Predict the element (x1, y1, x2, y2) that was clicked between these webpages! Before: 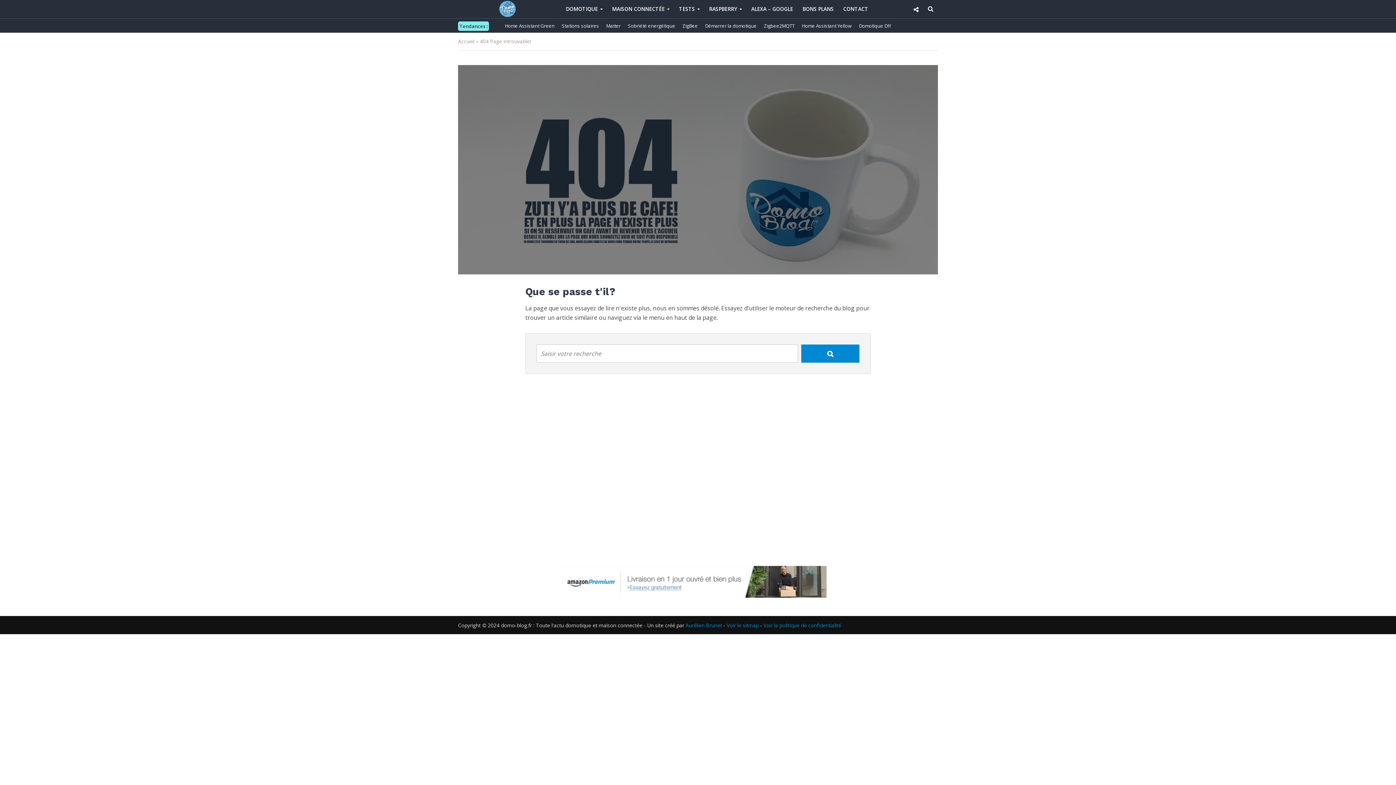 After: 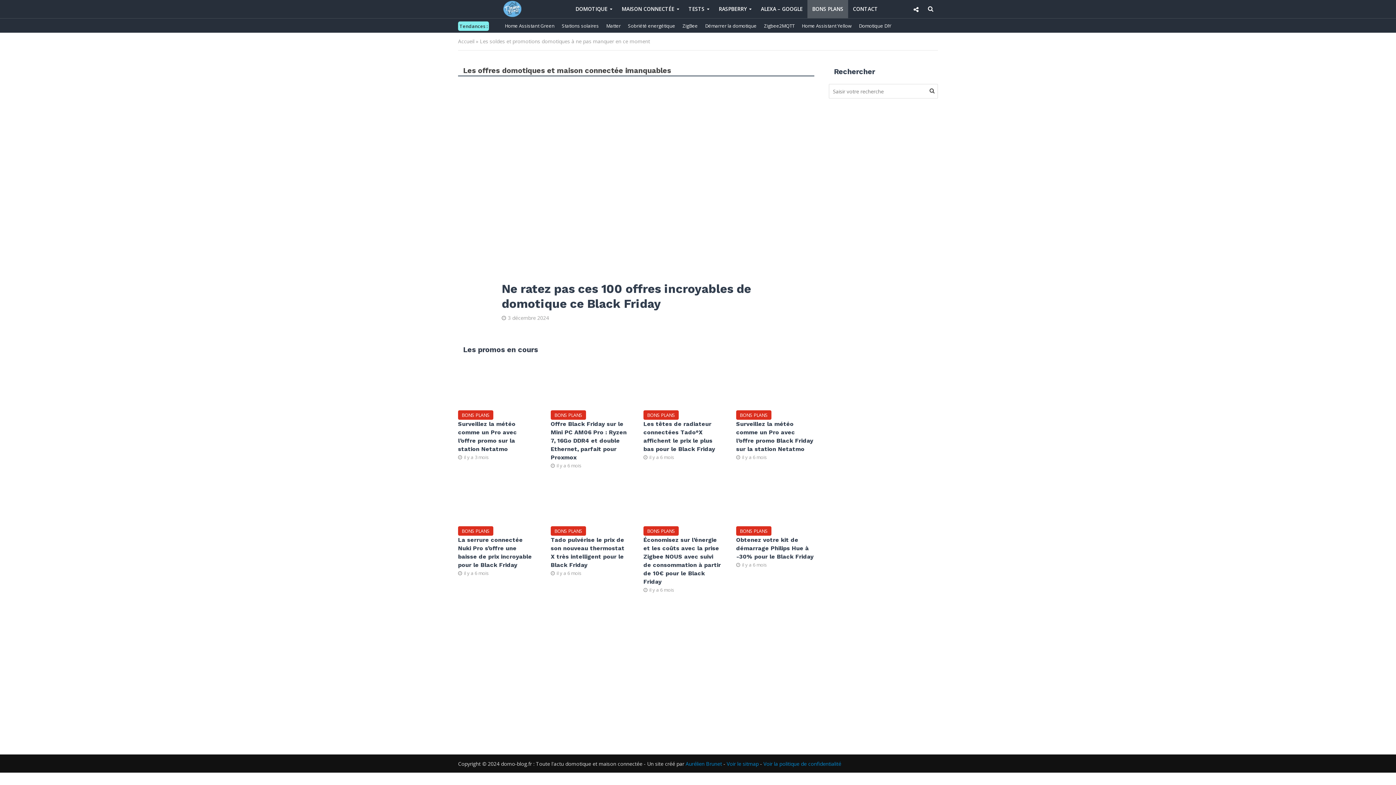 Action: label: BONS PLANS bbox: (797, 0, 838, 18)